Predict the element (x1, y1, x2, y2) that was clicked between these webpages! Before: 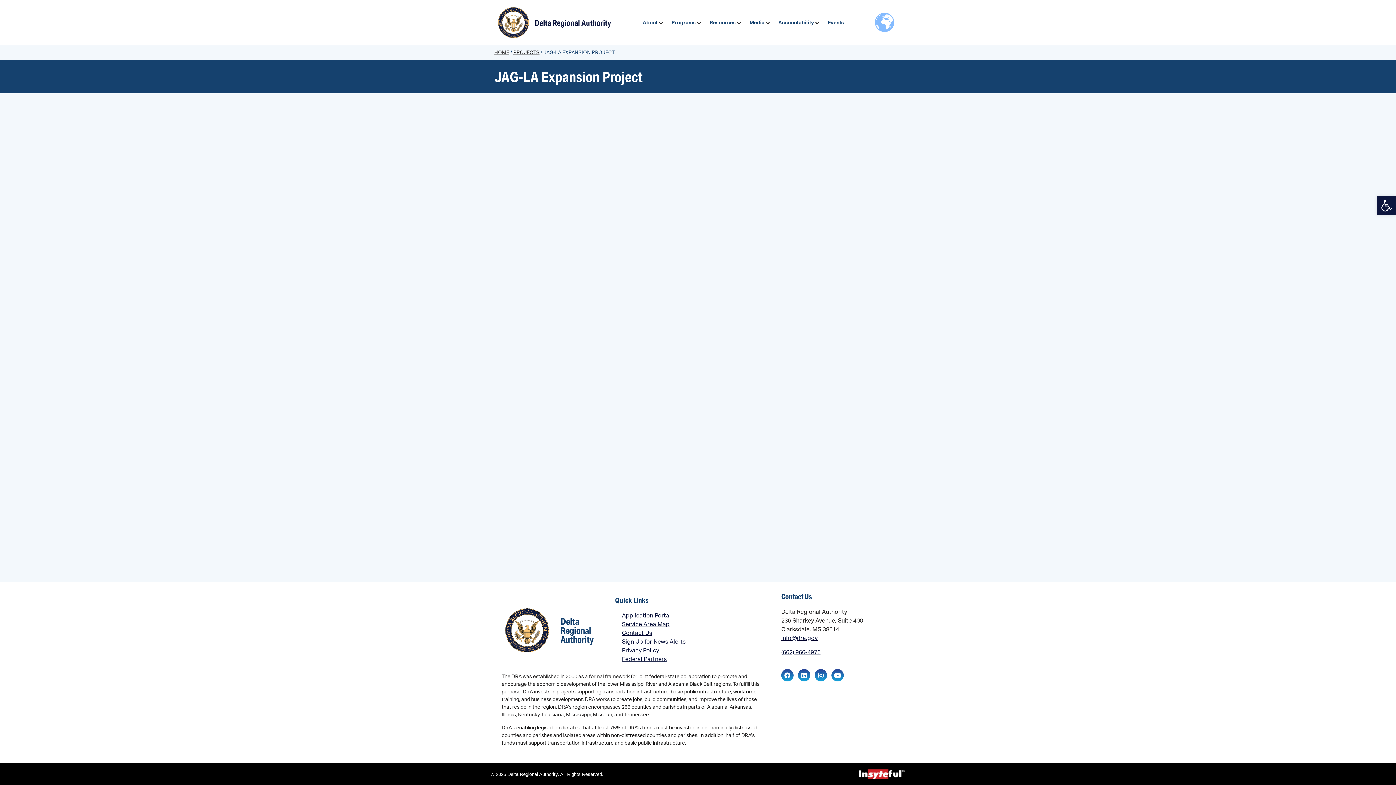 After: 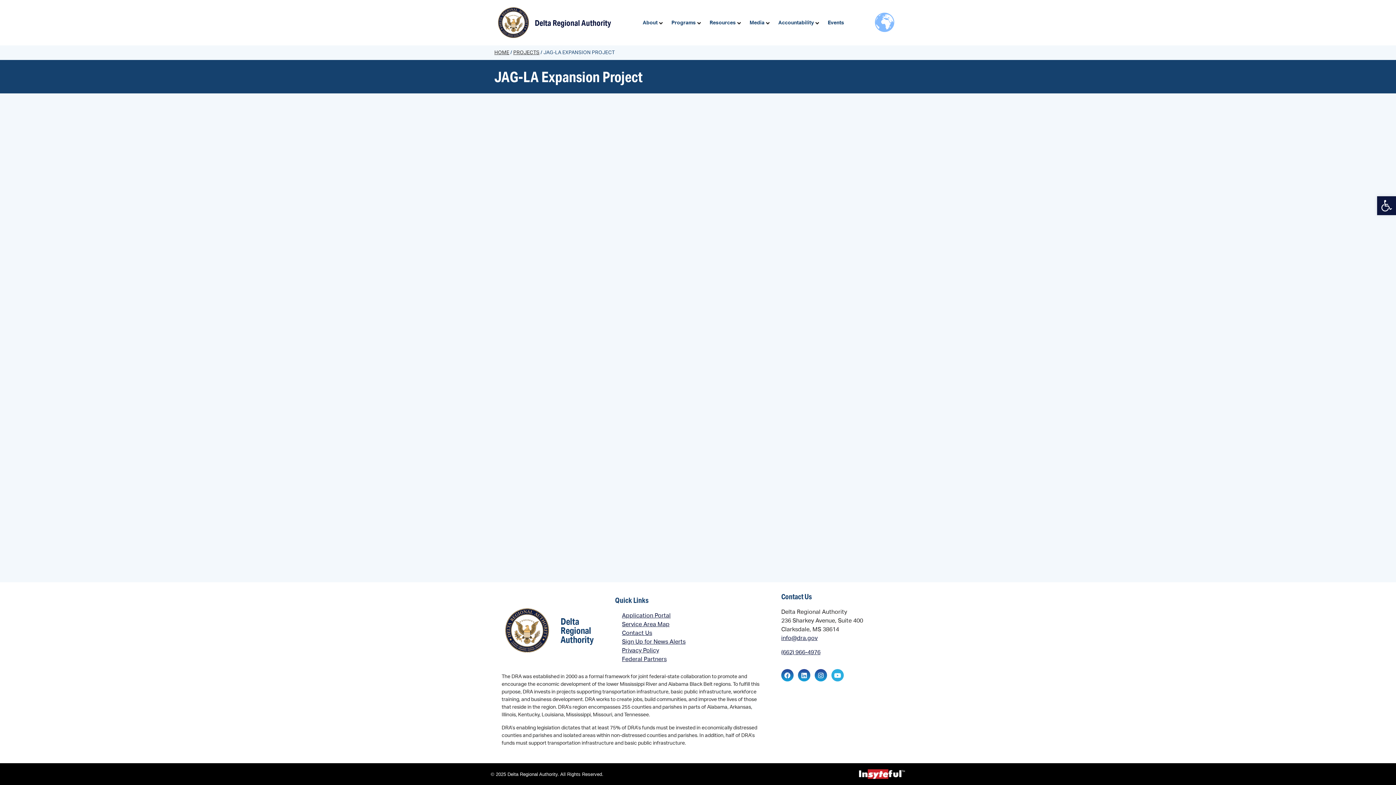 Action: label: Youtube bbox: (831, 669, 843, 681)